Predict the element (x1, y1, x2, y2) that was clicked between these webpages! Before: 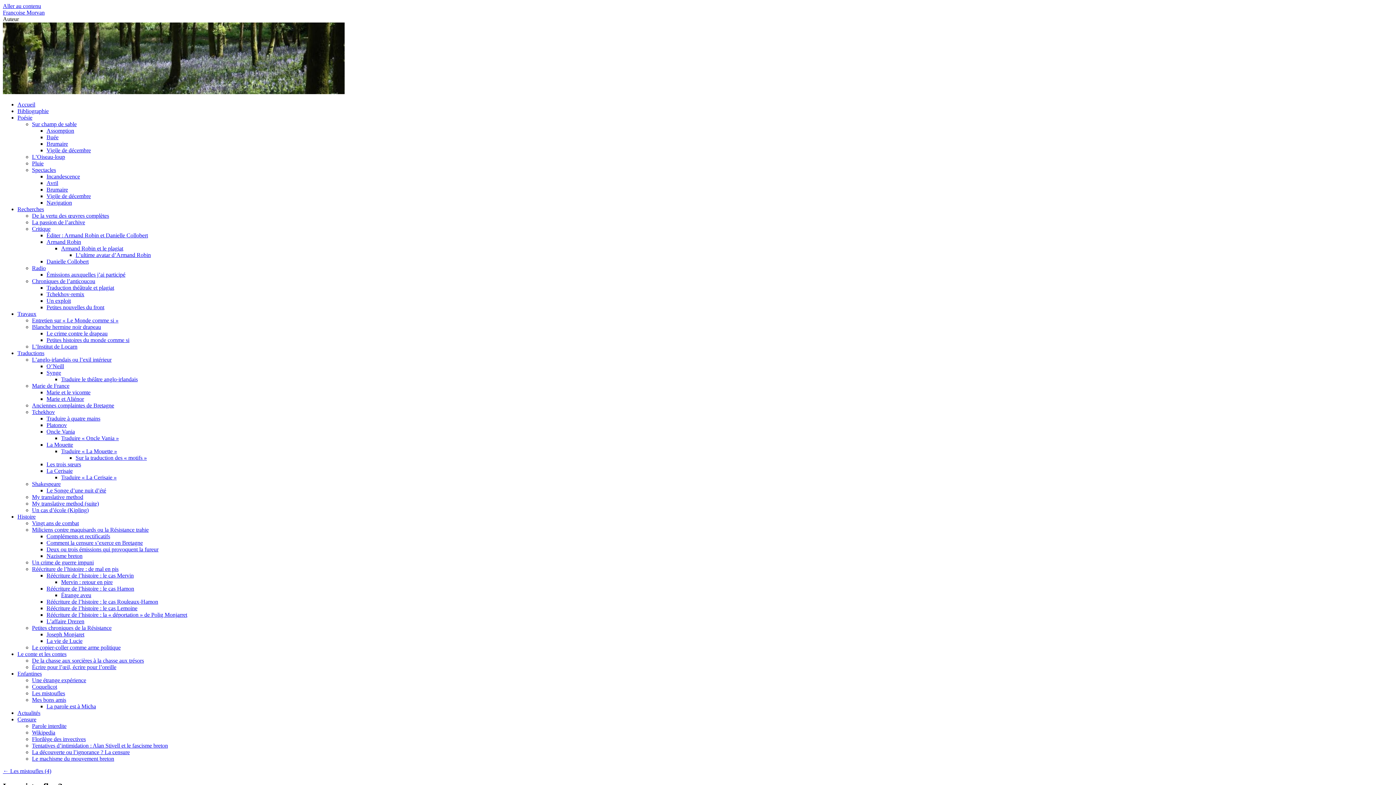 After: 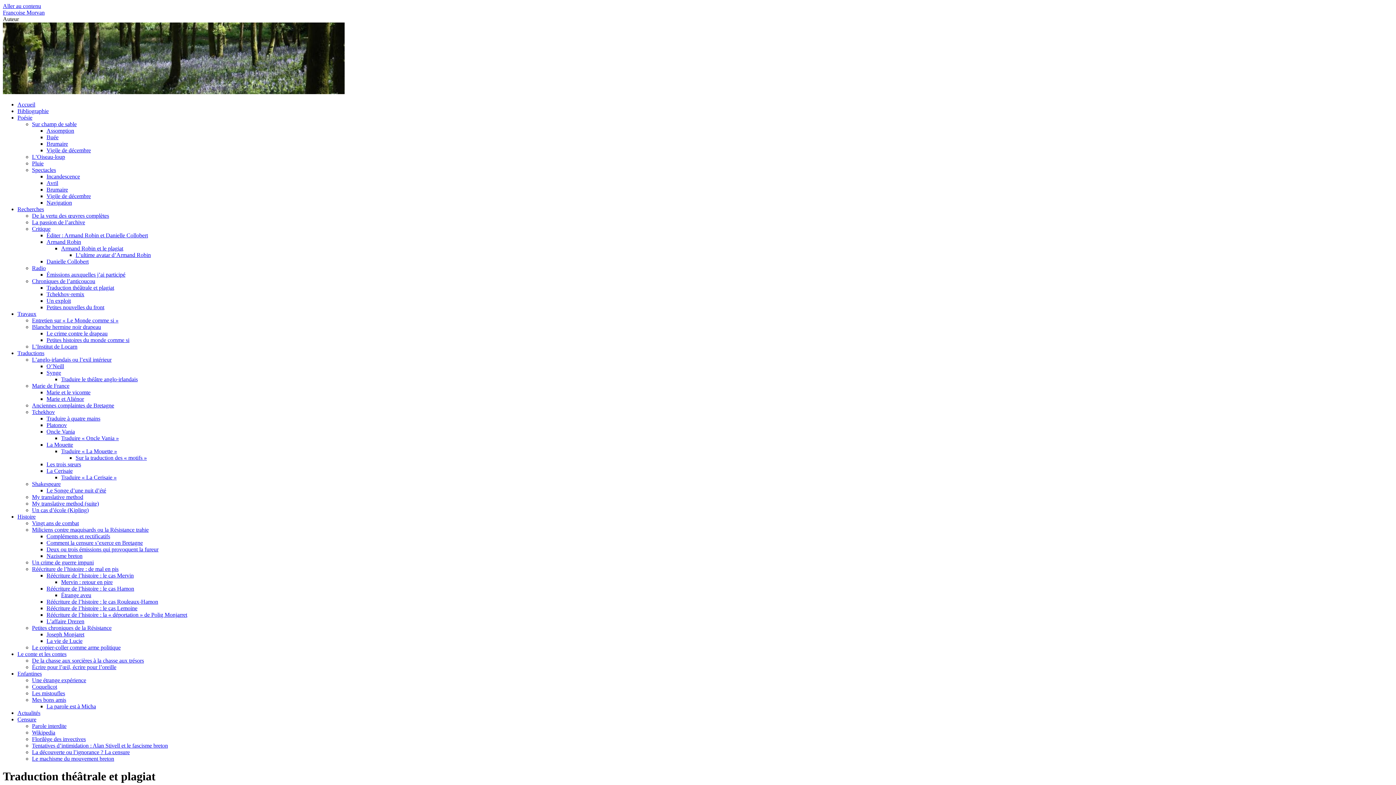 Action: label: Traduction théâtrale et plagiat bbox: (46, 284, 114, 290)